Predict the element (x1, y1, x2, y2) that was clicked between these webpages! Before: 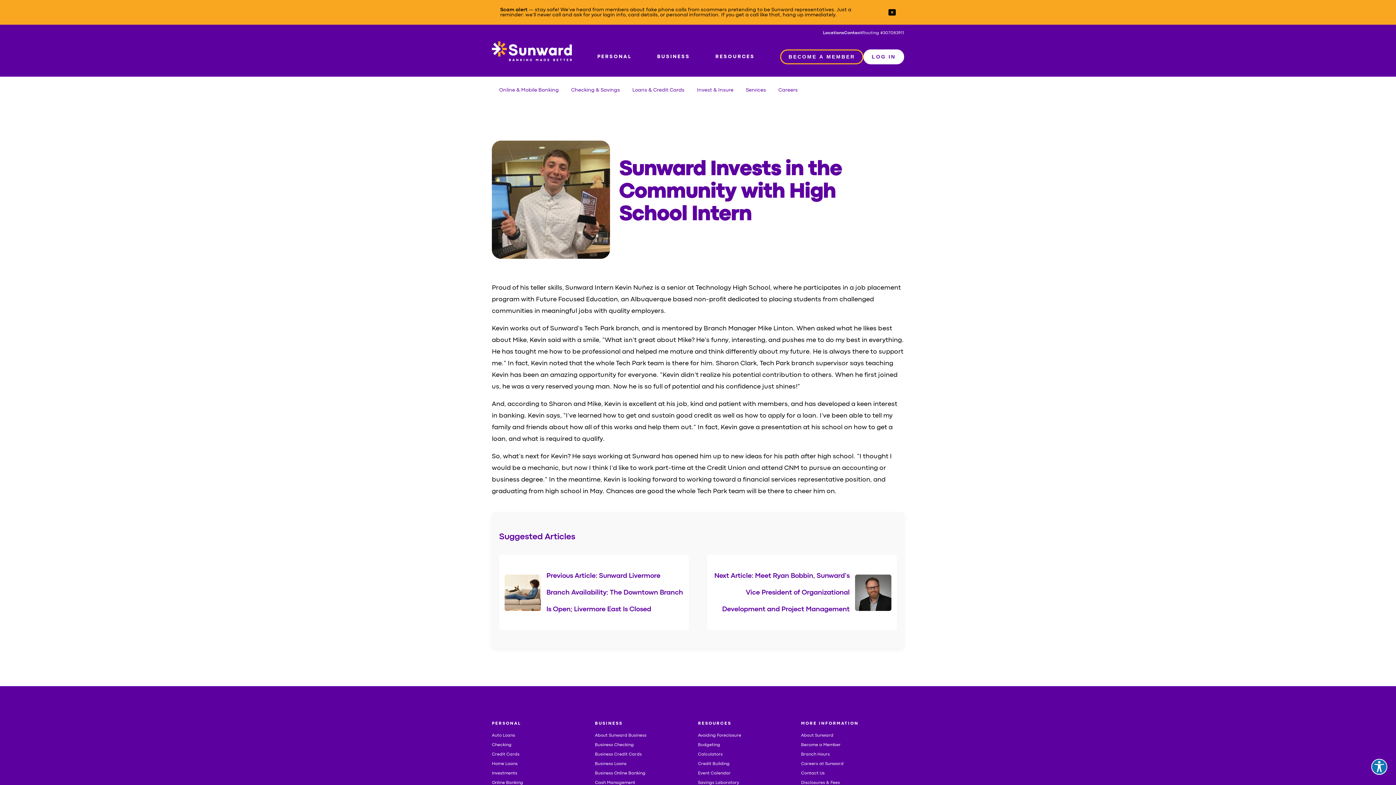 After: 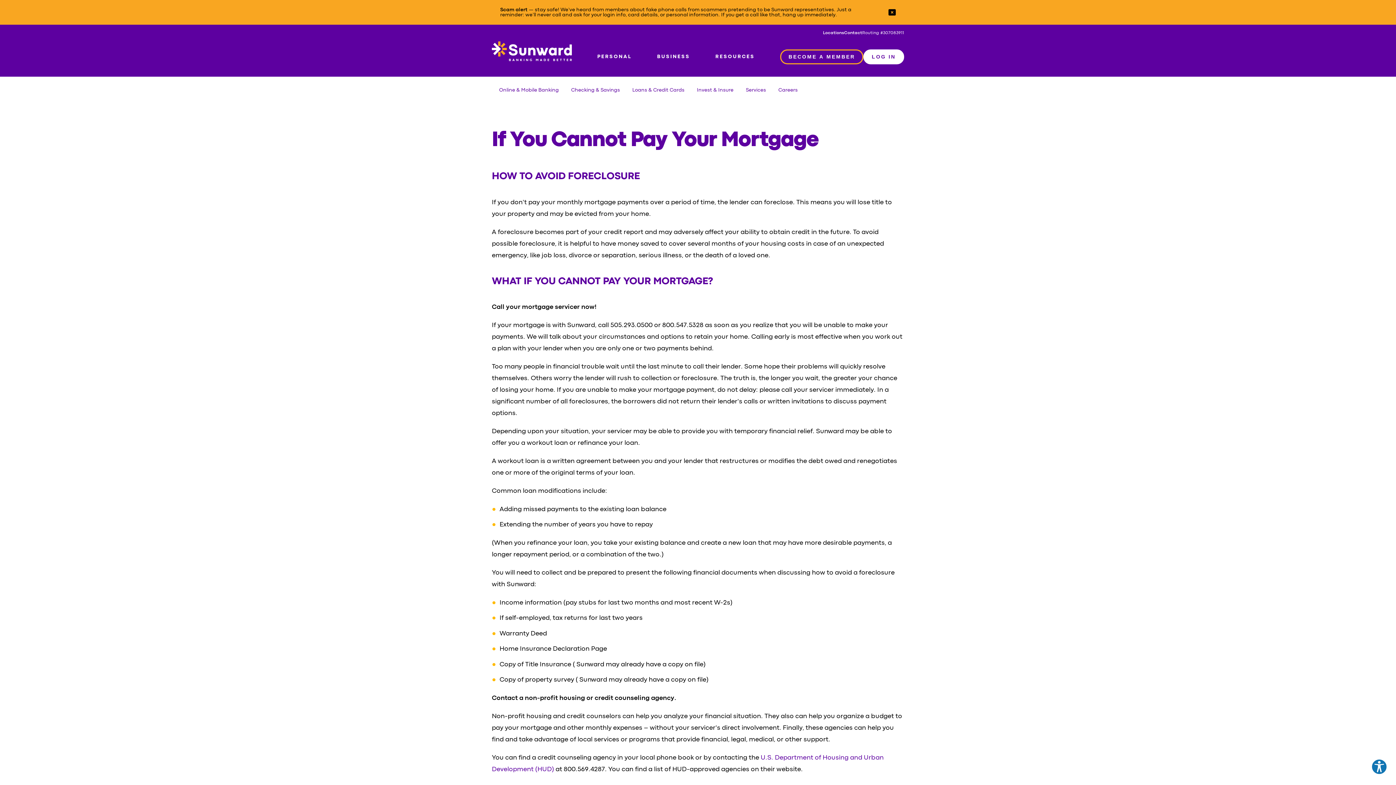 Action: label: Avoiding Foreclosure bbox: (698, 734, 741, 737)